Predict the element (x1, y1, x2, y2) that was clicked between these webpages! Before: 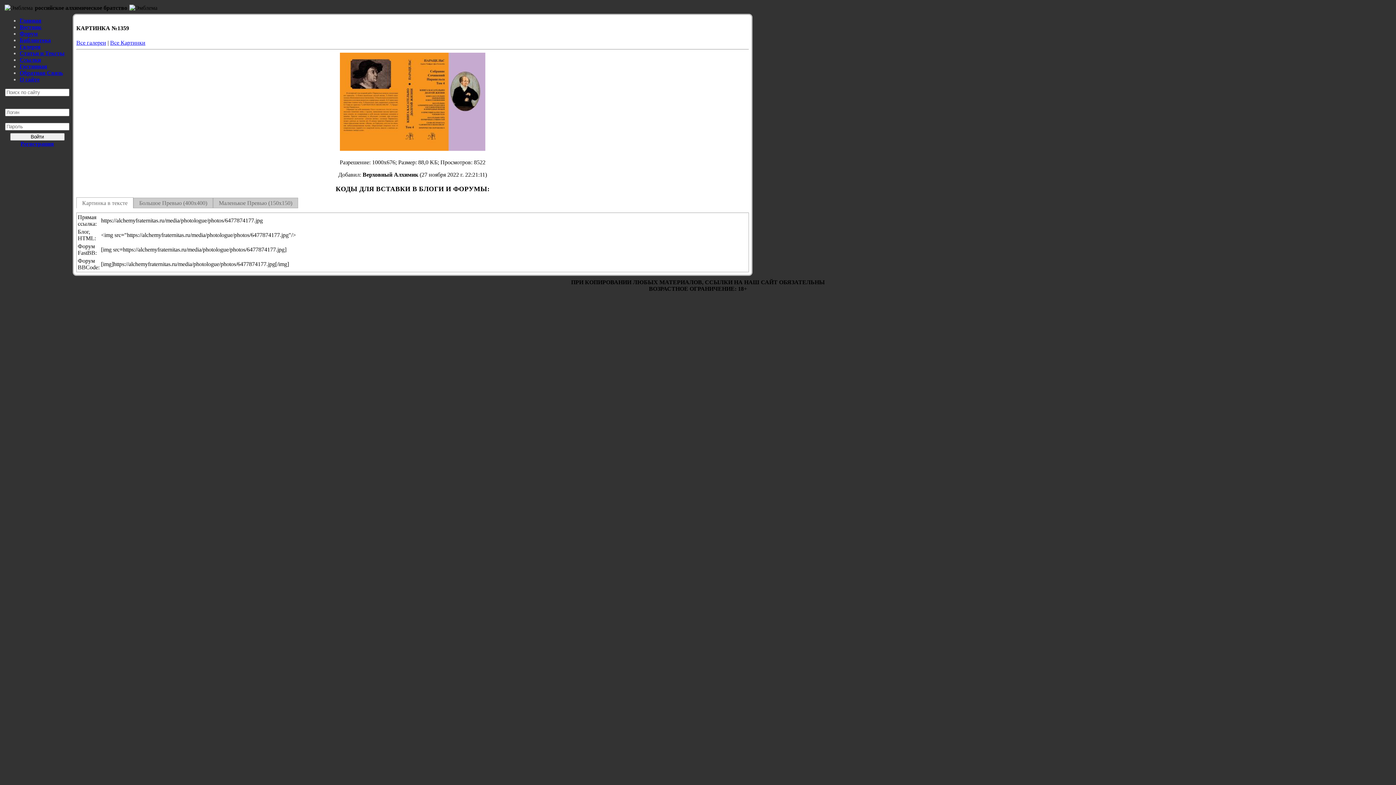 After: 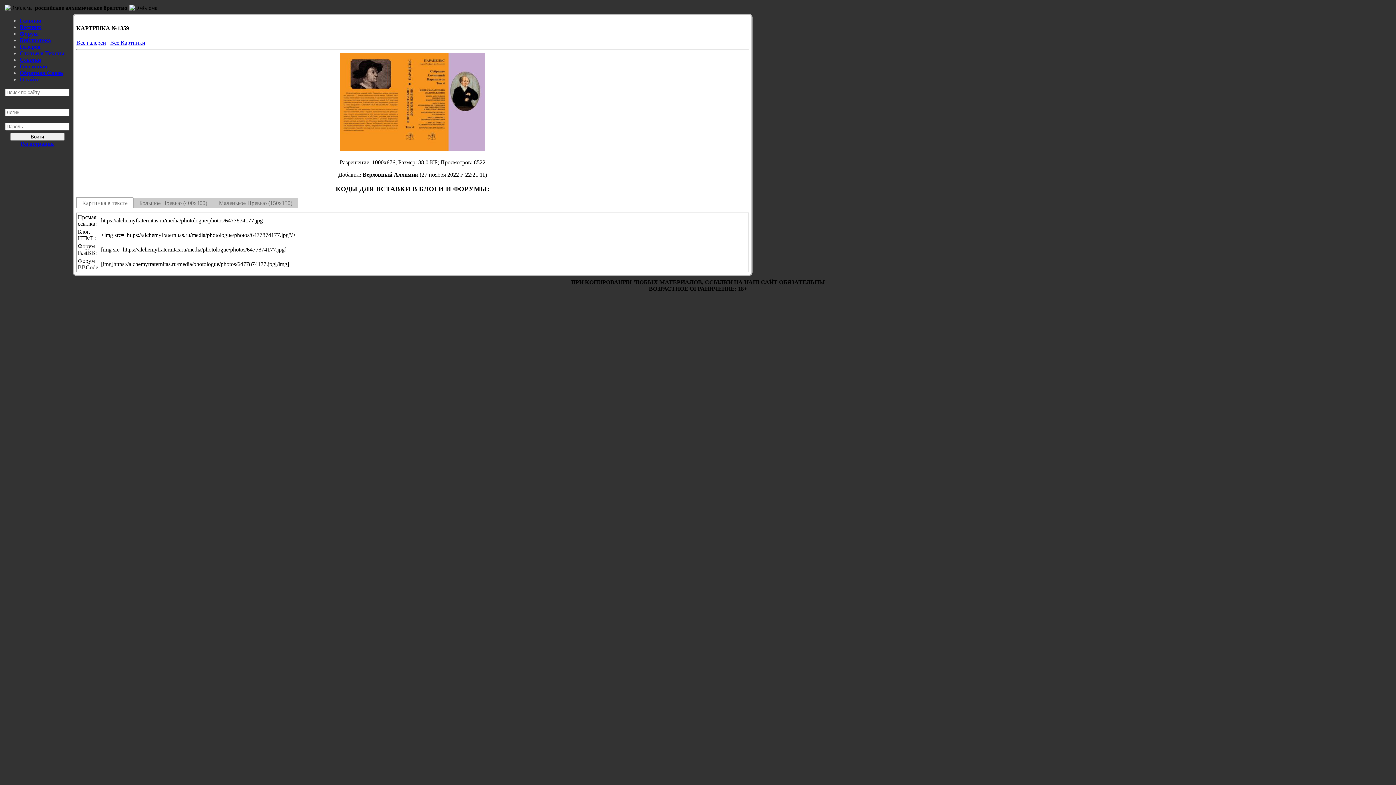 Action: bbox: (213, 197, 298, 208) label: Маленькое Превью (150x150)